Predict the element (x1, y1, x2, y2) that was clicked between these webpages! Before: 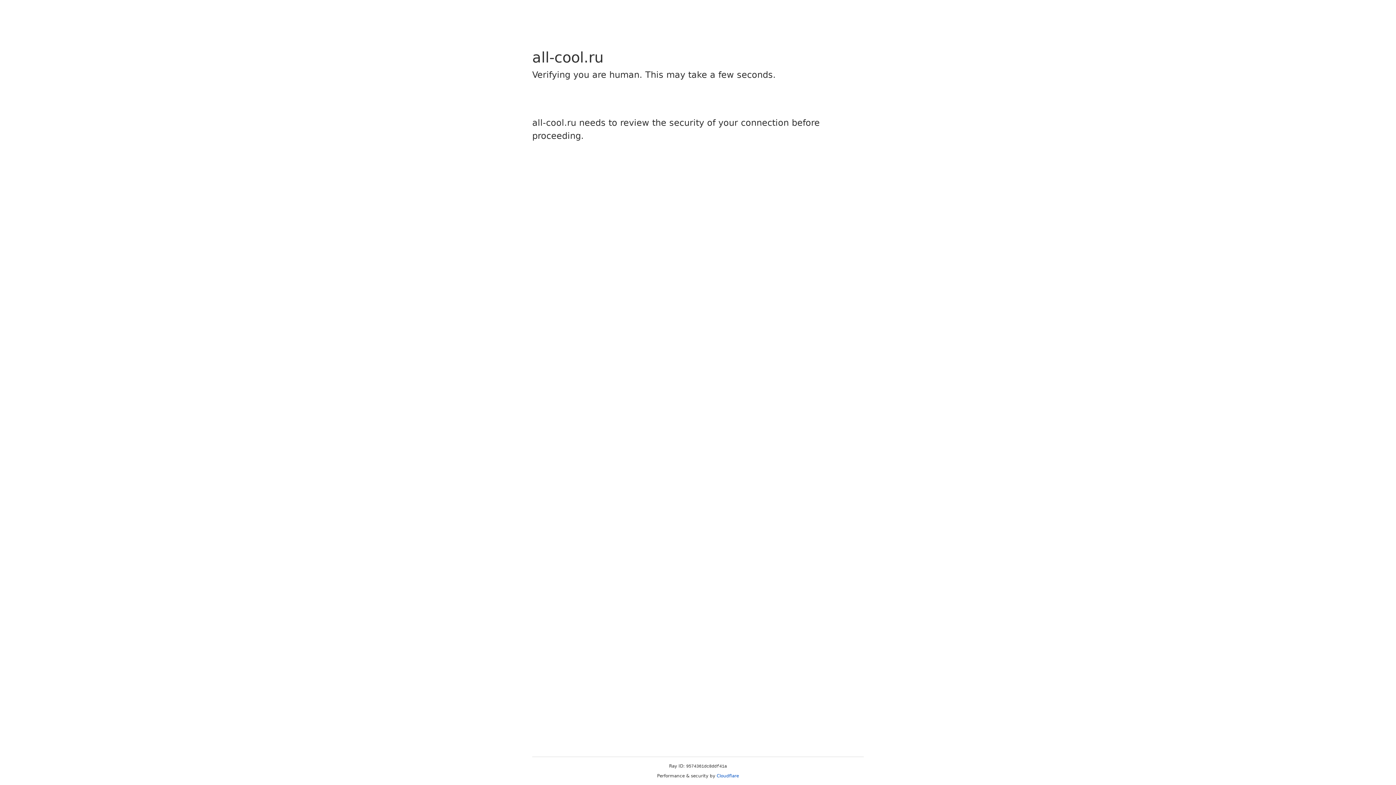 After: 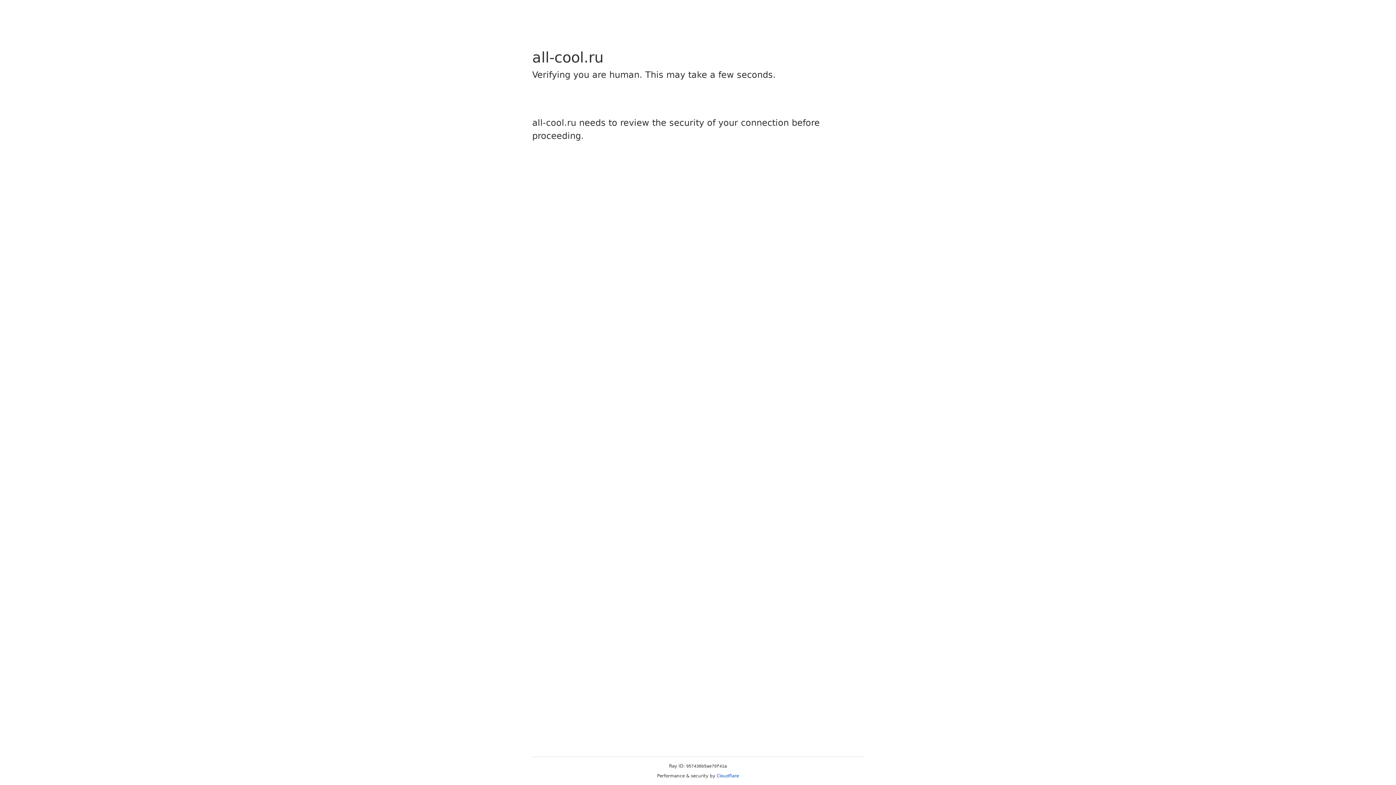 Action: bbox: (716, 773, 739, 778) label: Cloudflare